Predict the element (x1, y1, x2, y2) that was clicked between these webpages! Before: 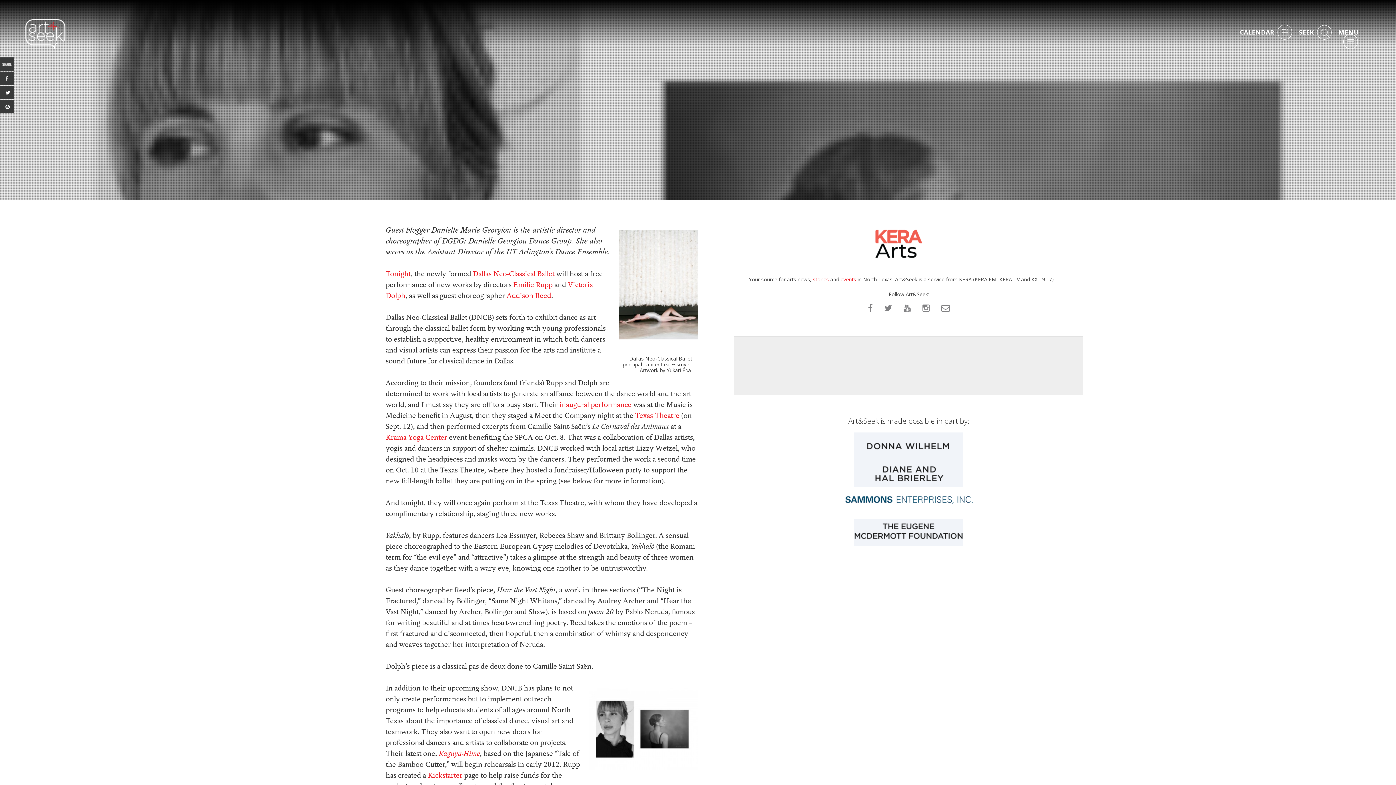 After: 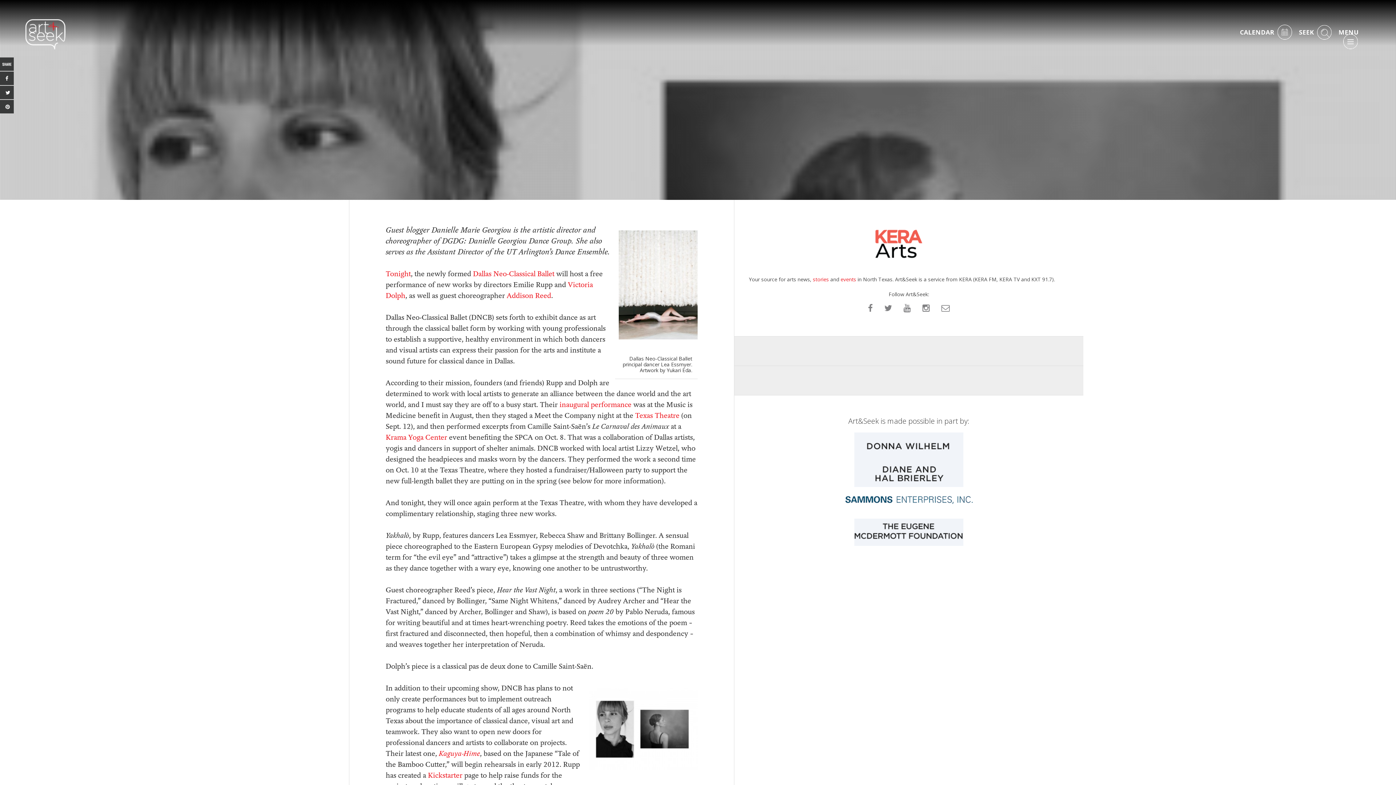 Action: label: Emilie Rupp bbox: (513, 281, 552, 289)